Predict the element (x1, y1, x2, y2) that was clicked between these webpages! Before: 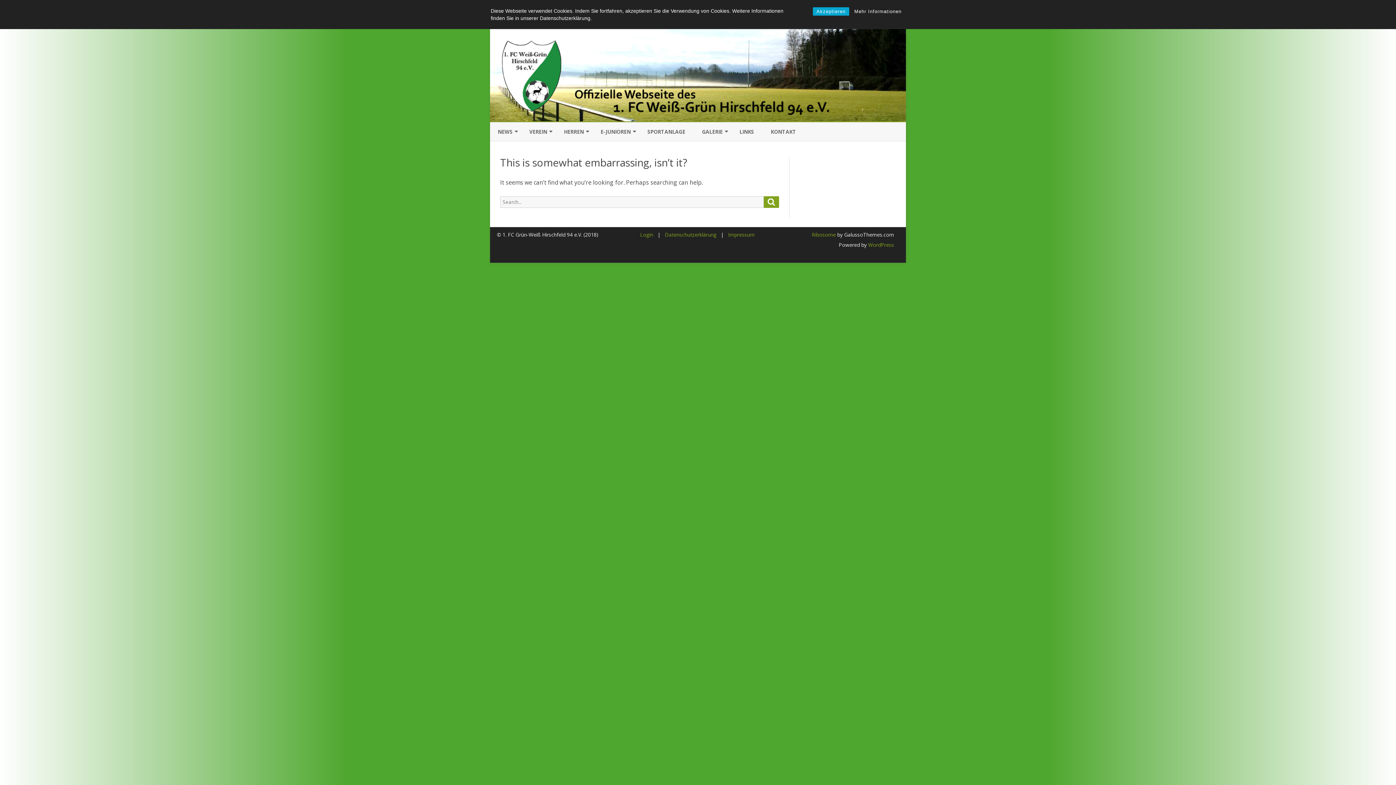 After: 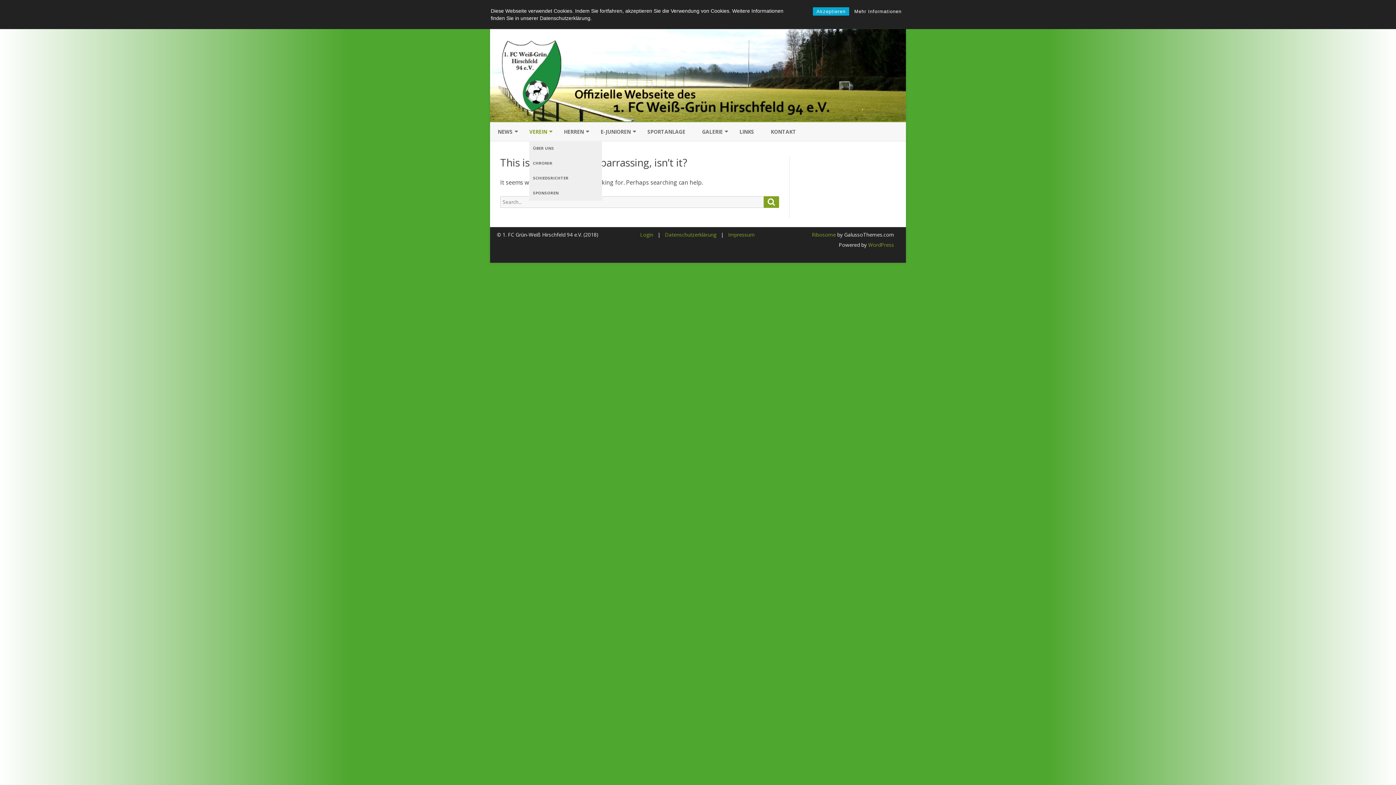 Action: bbox: (529, 122, 547, 140) label: VEREIN